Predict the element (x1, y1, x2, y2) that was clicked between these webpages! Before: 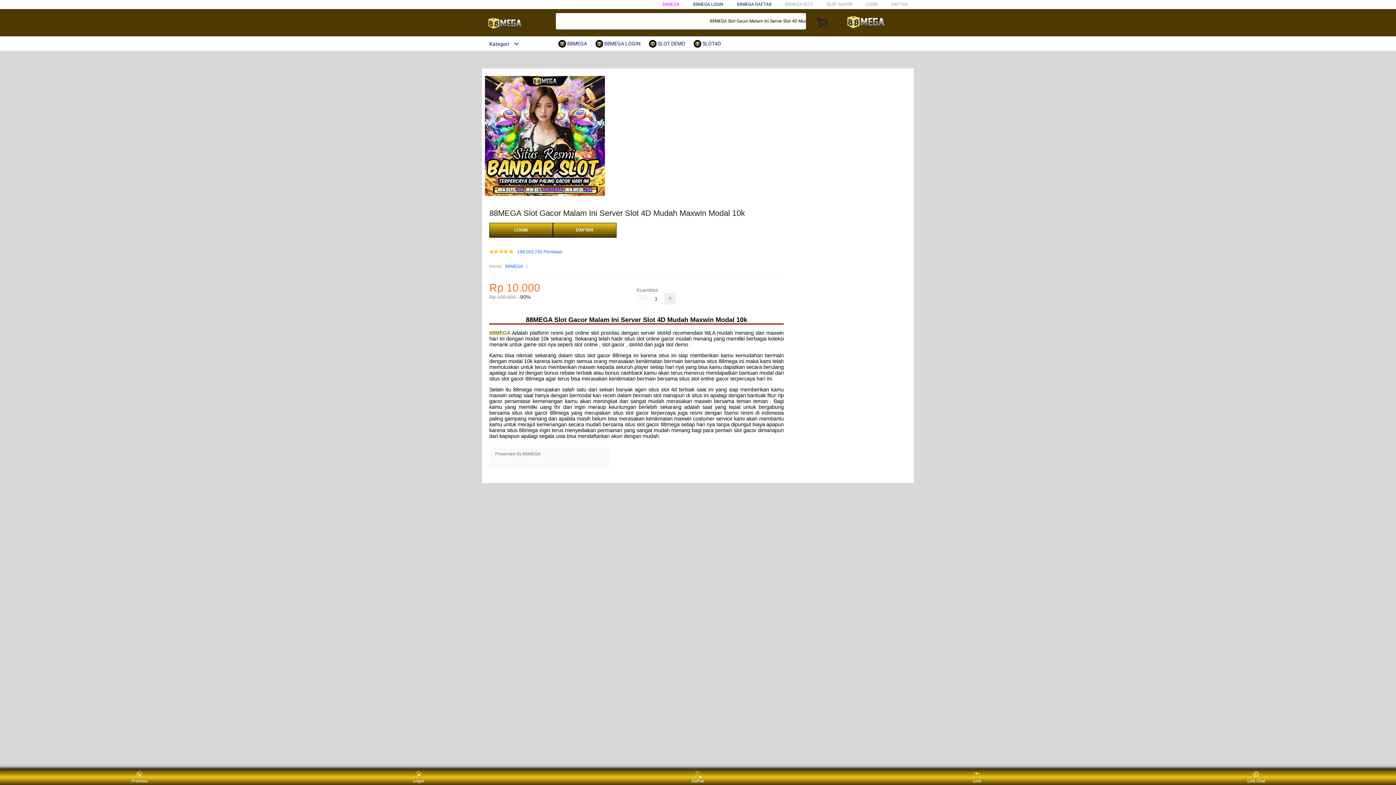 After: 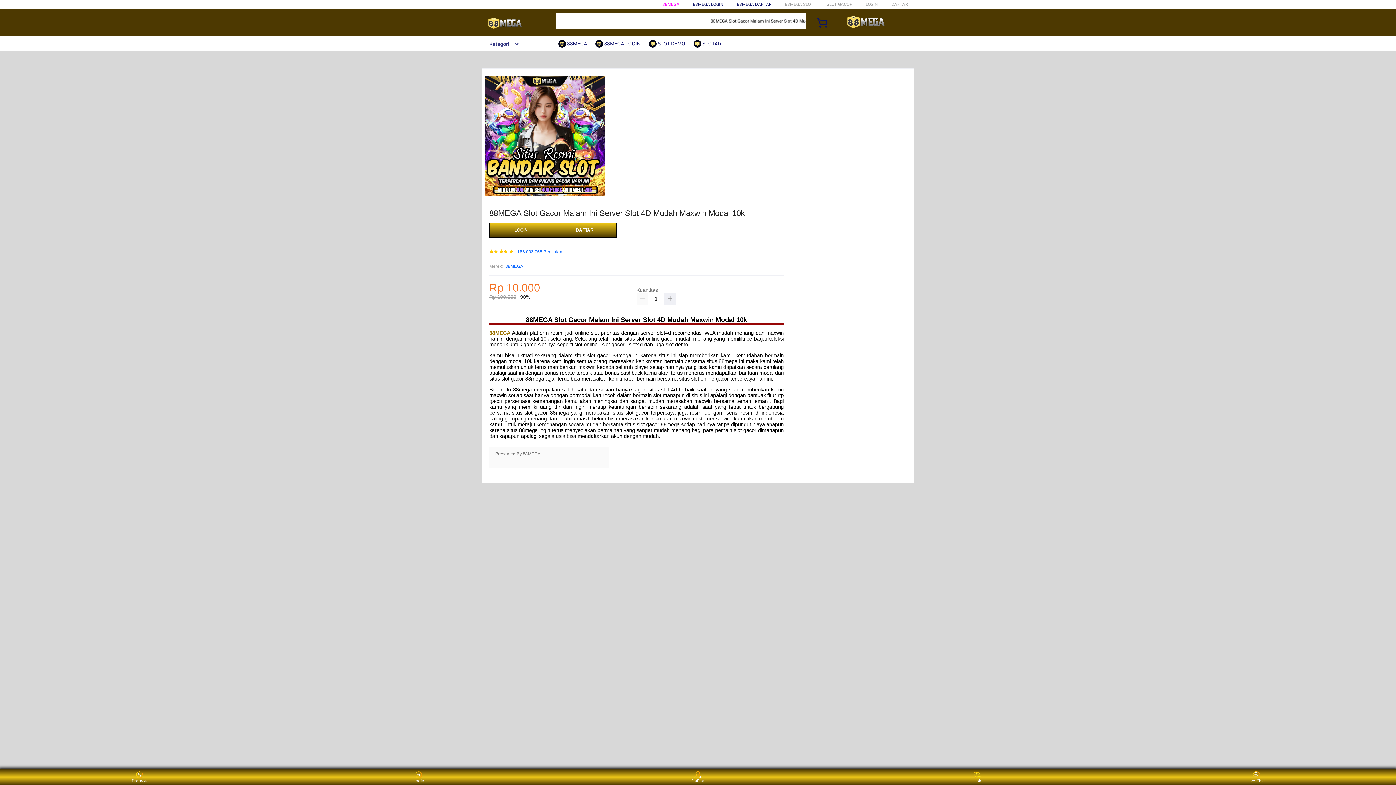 Action: label: 88MEGA DAFTAR bbox: (737, 1, 771, 6)